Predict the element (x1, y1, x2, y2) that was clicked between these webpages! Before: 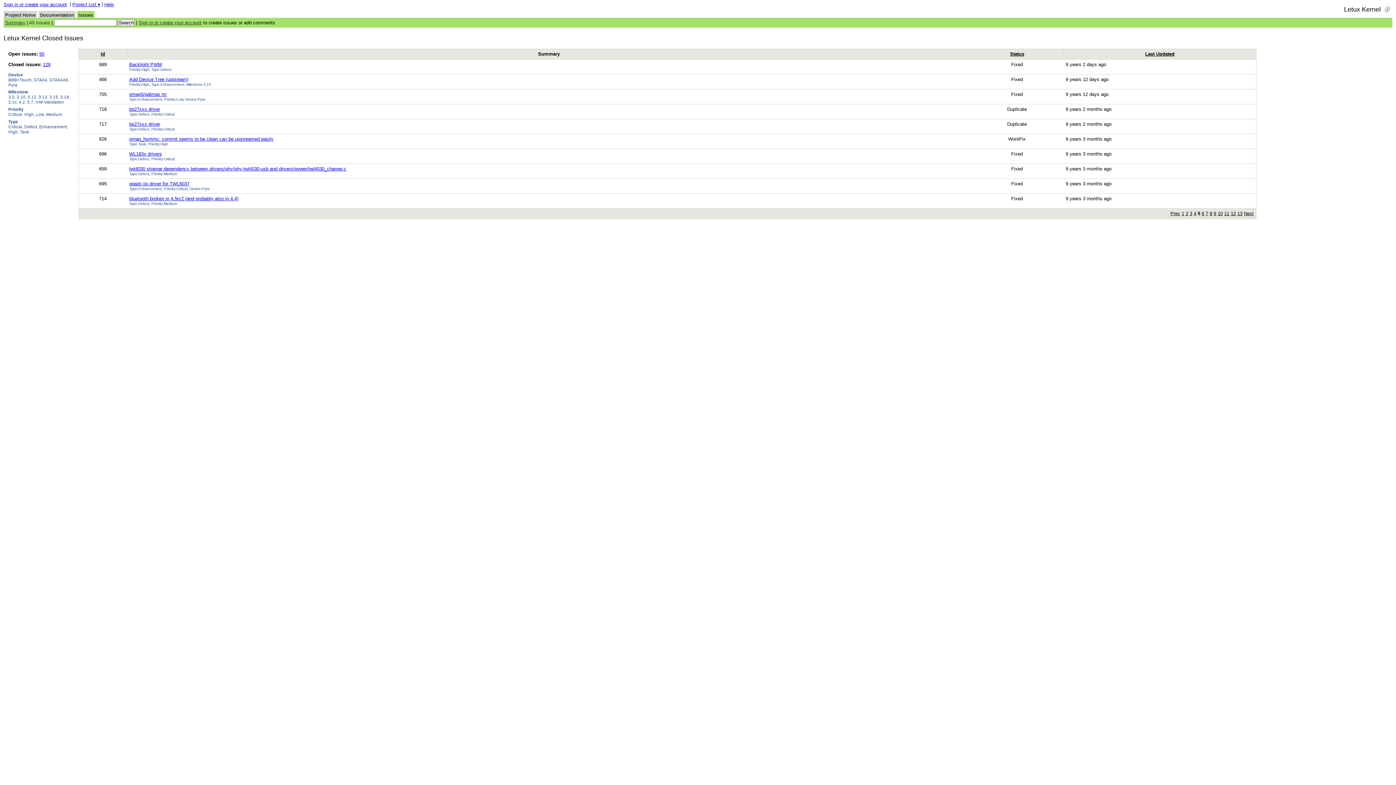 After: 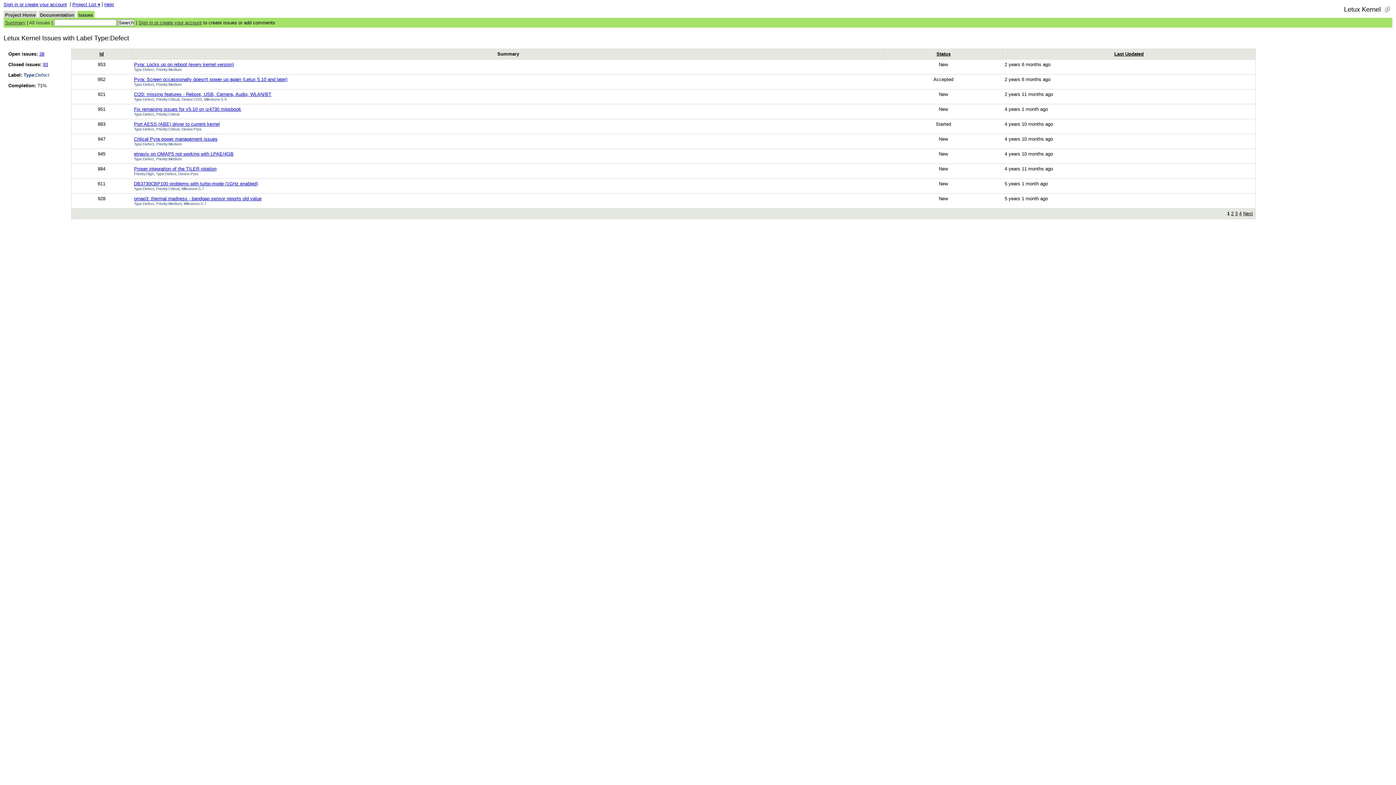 Action: bbox: (129, 127, 149, 131) label: Type:Defect